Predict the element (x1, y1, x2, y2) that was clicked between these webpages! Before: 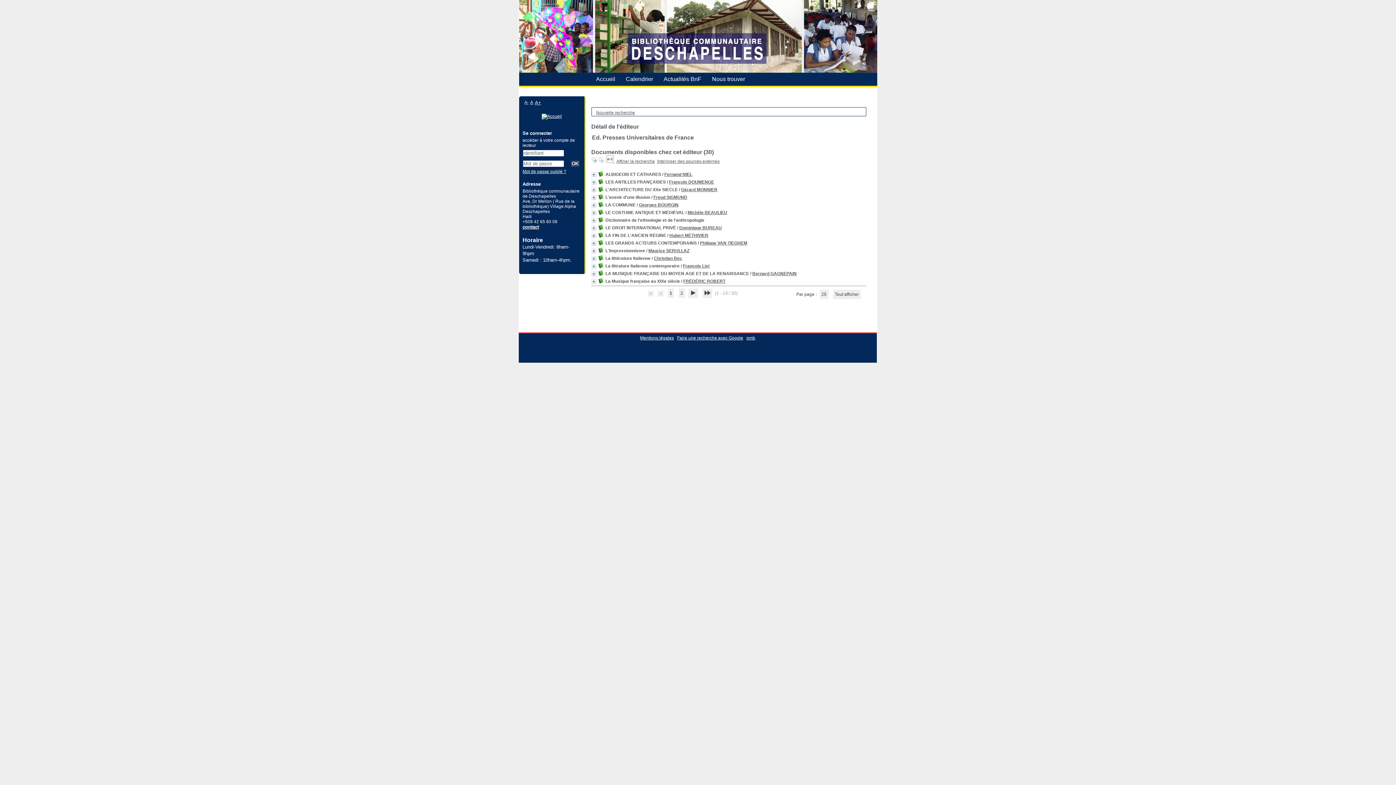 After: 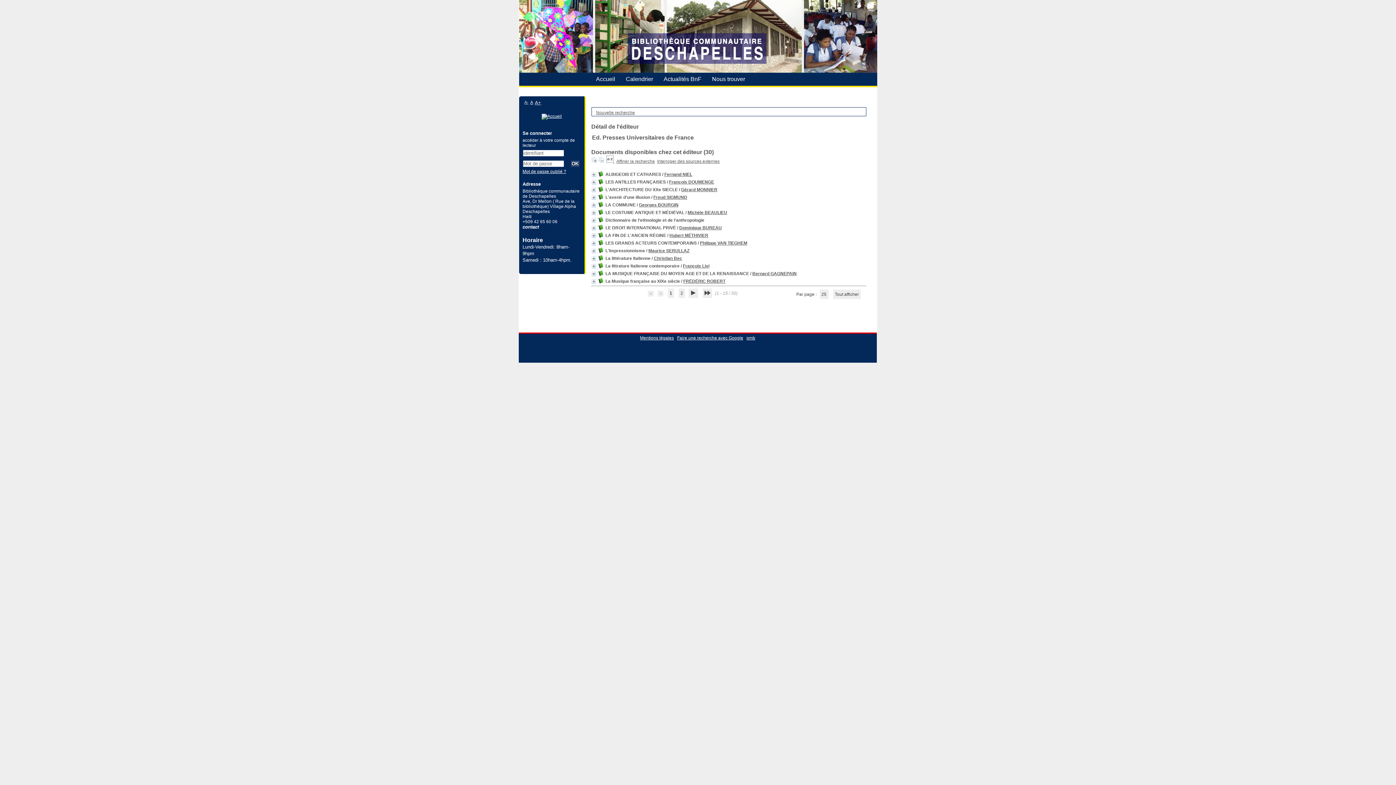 Action: label: contact bbox: (522, 224, 539, 229)